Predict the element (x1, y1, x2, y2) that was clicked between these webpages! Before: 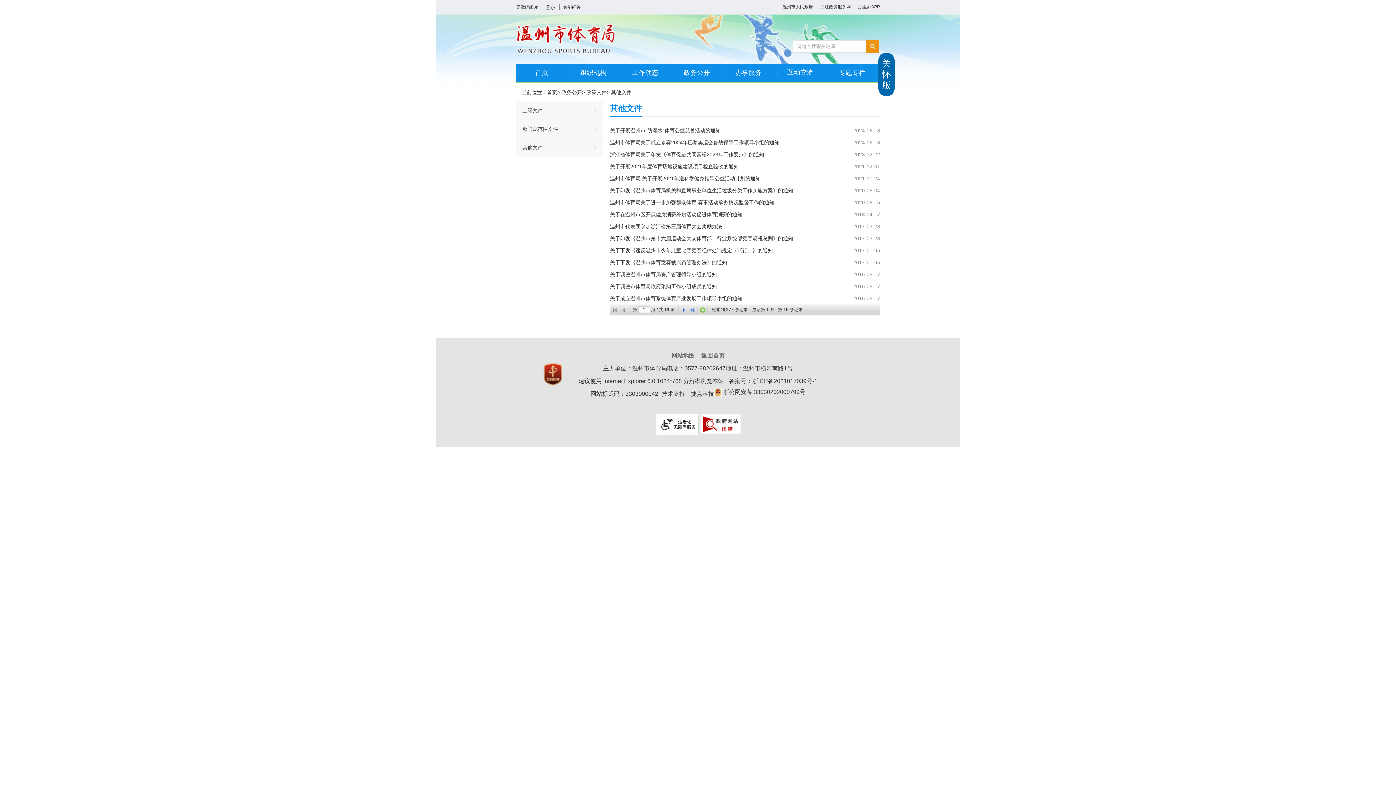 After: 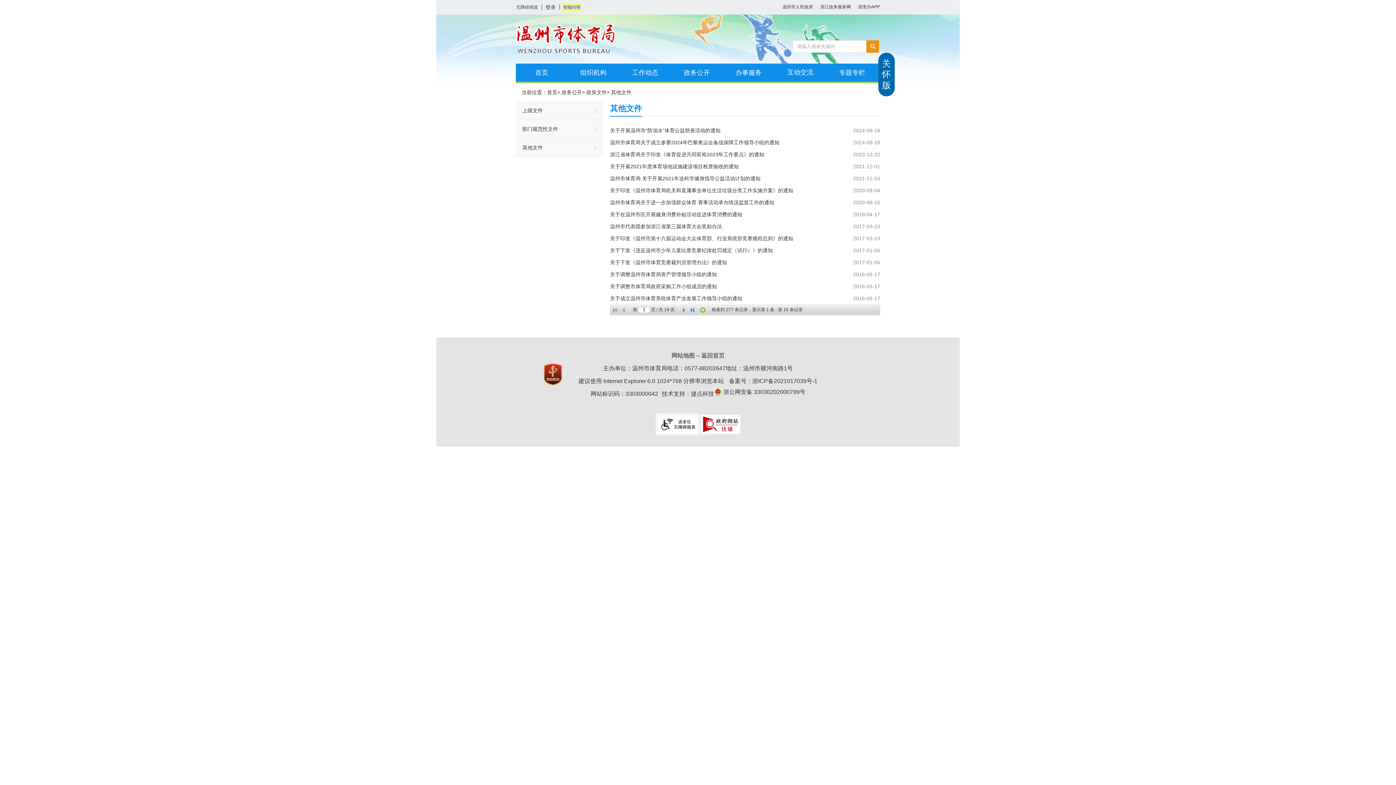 Action: bbox: (563, 4, 580, 9) label: 智能问答